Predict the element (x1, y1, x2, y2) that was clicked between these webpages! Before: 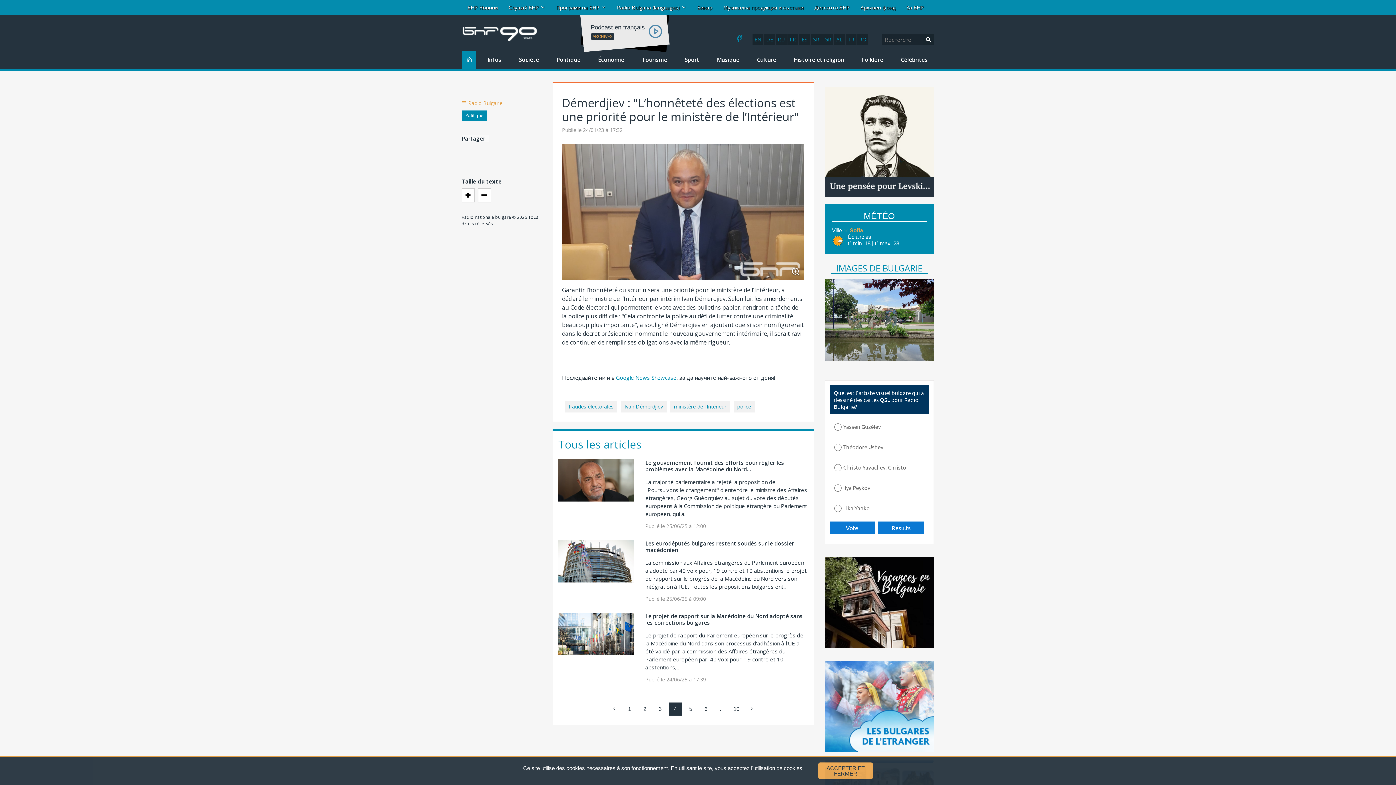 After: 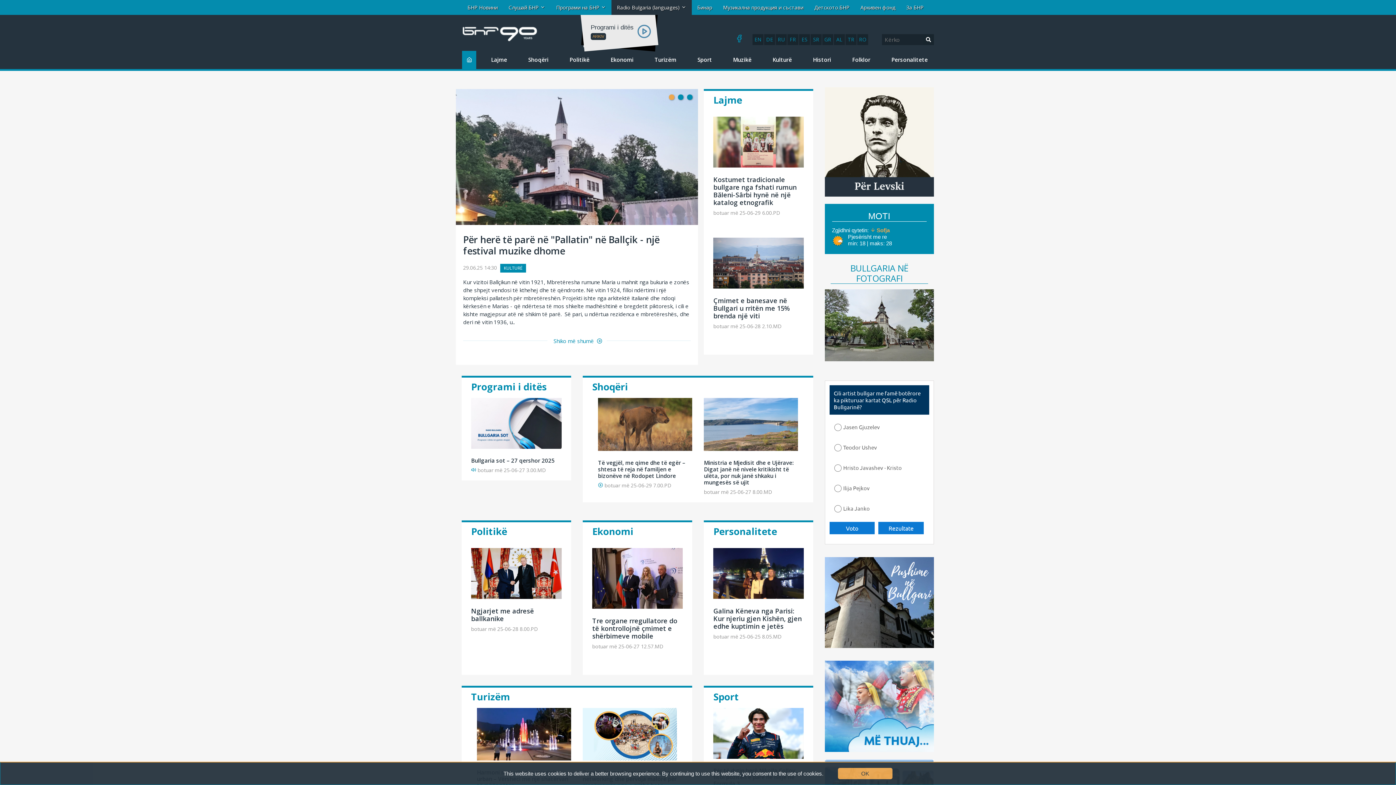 Action: bbox: (834, 34, 845, 45) label: AL